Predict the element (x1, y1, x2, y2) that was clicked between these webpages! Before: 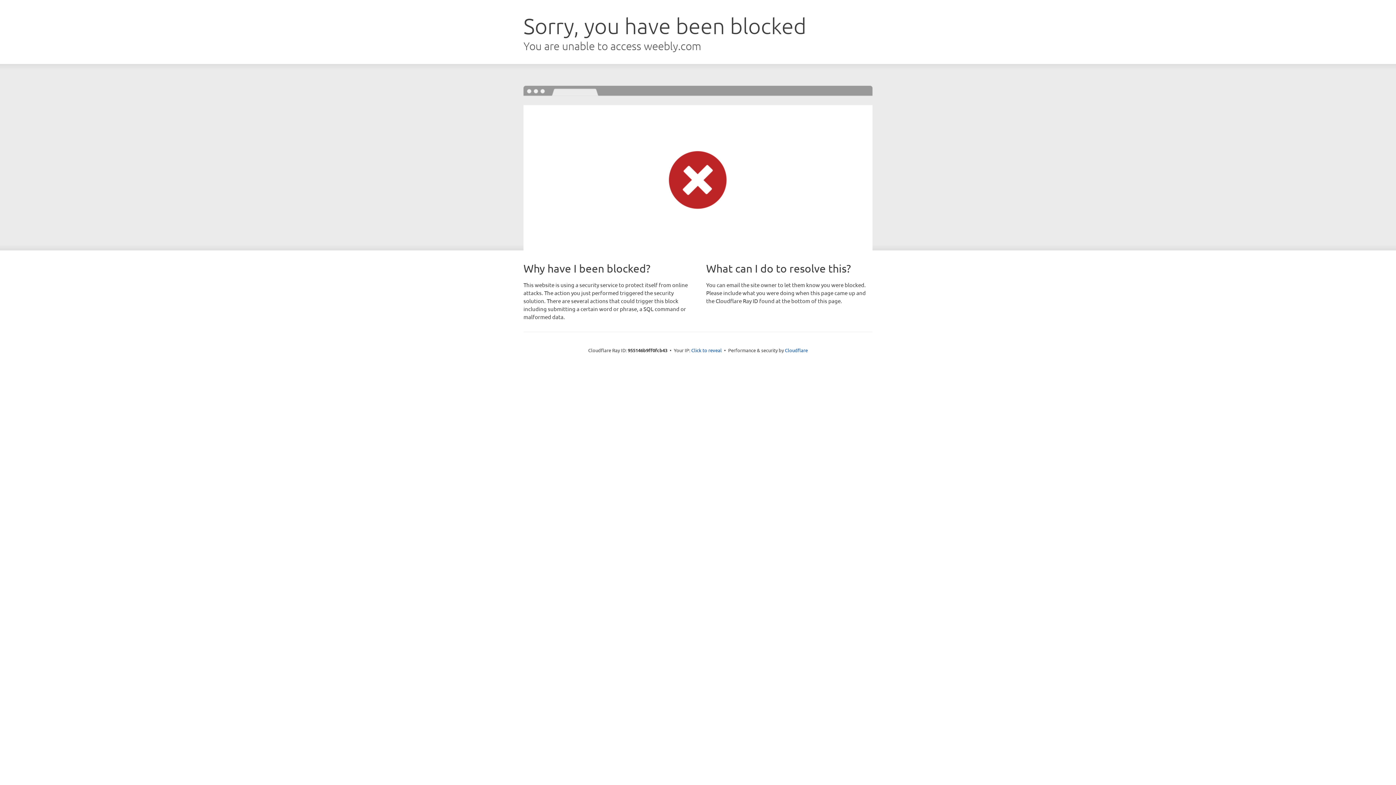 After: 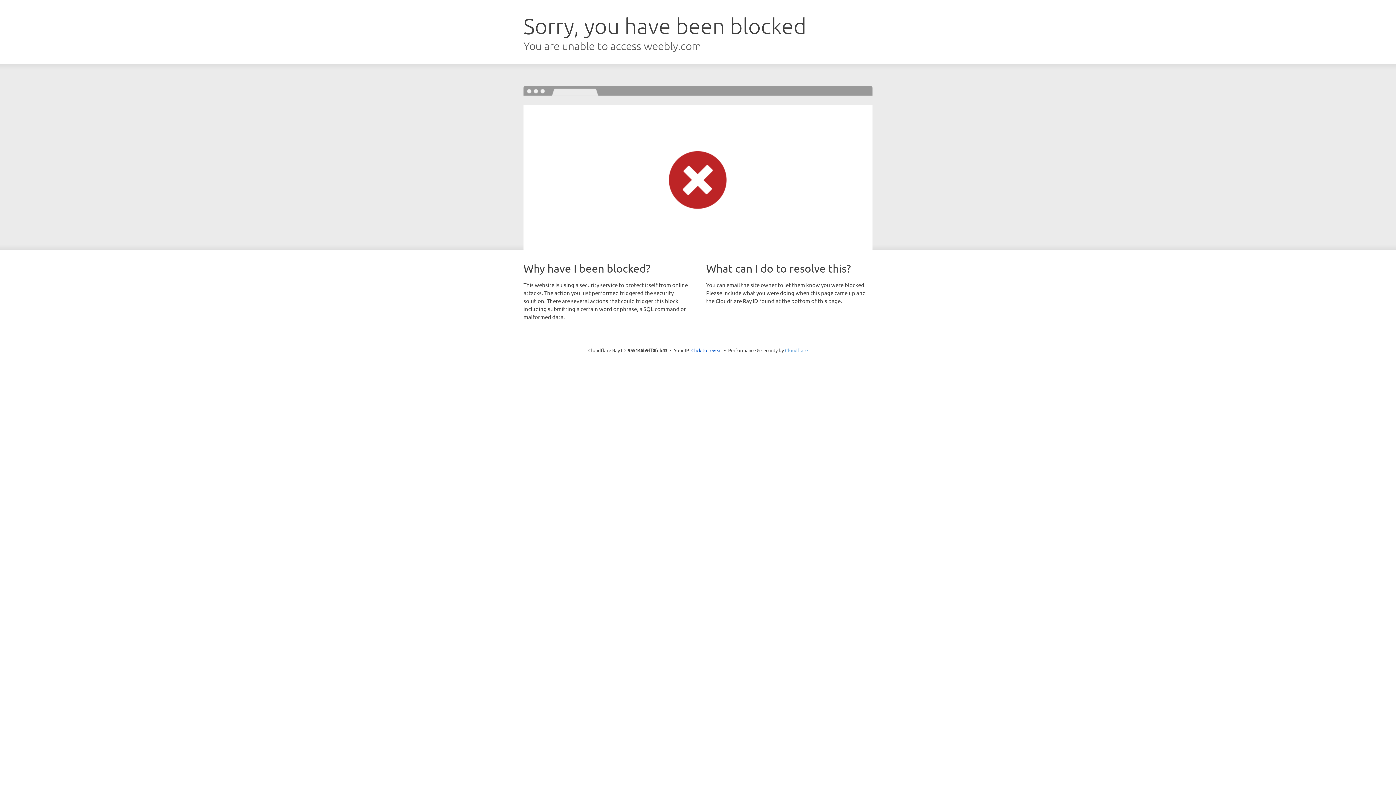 Action: label: Cloudflare bbox: (785, 347, 808, 353)